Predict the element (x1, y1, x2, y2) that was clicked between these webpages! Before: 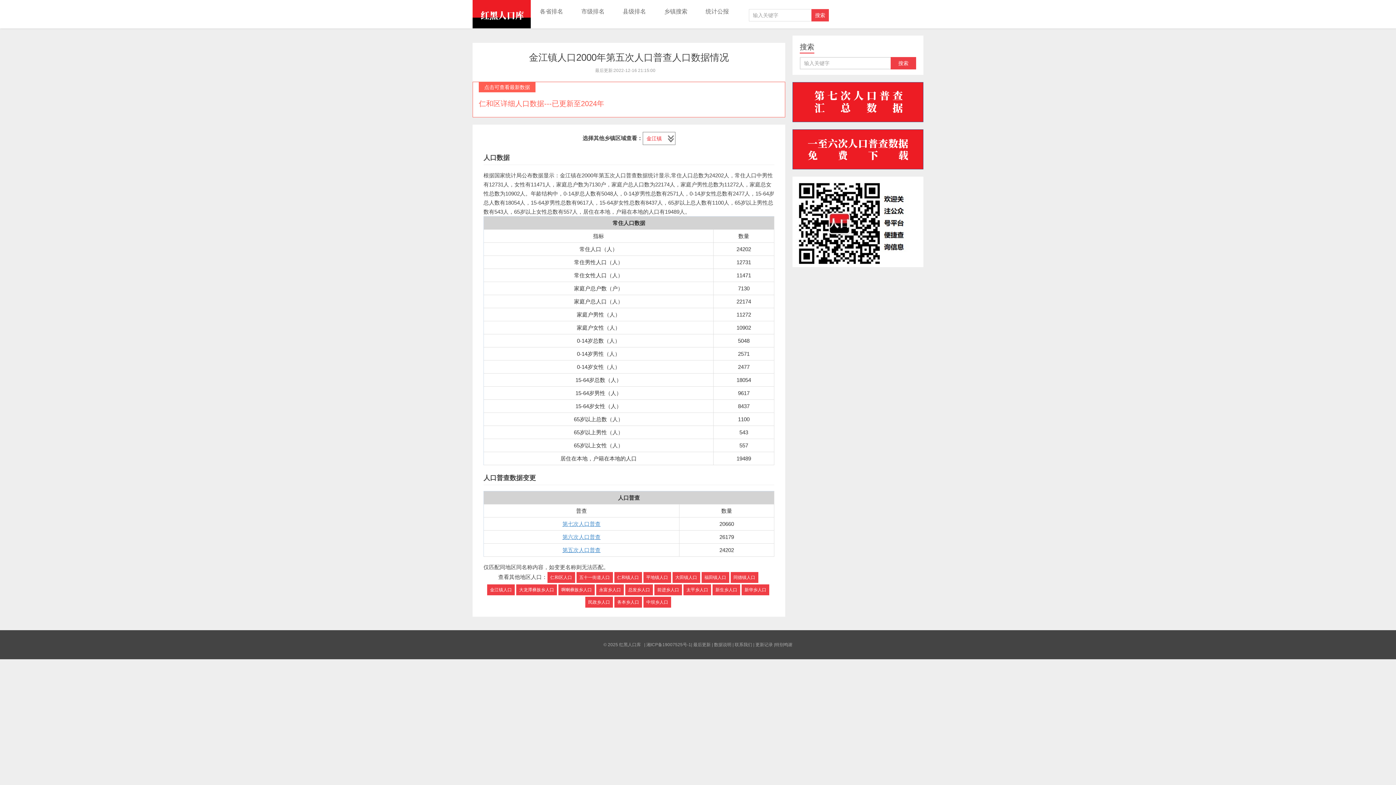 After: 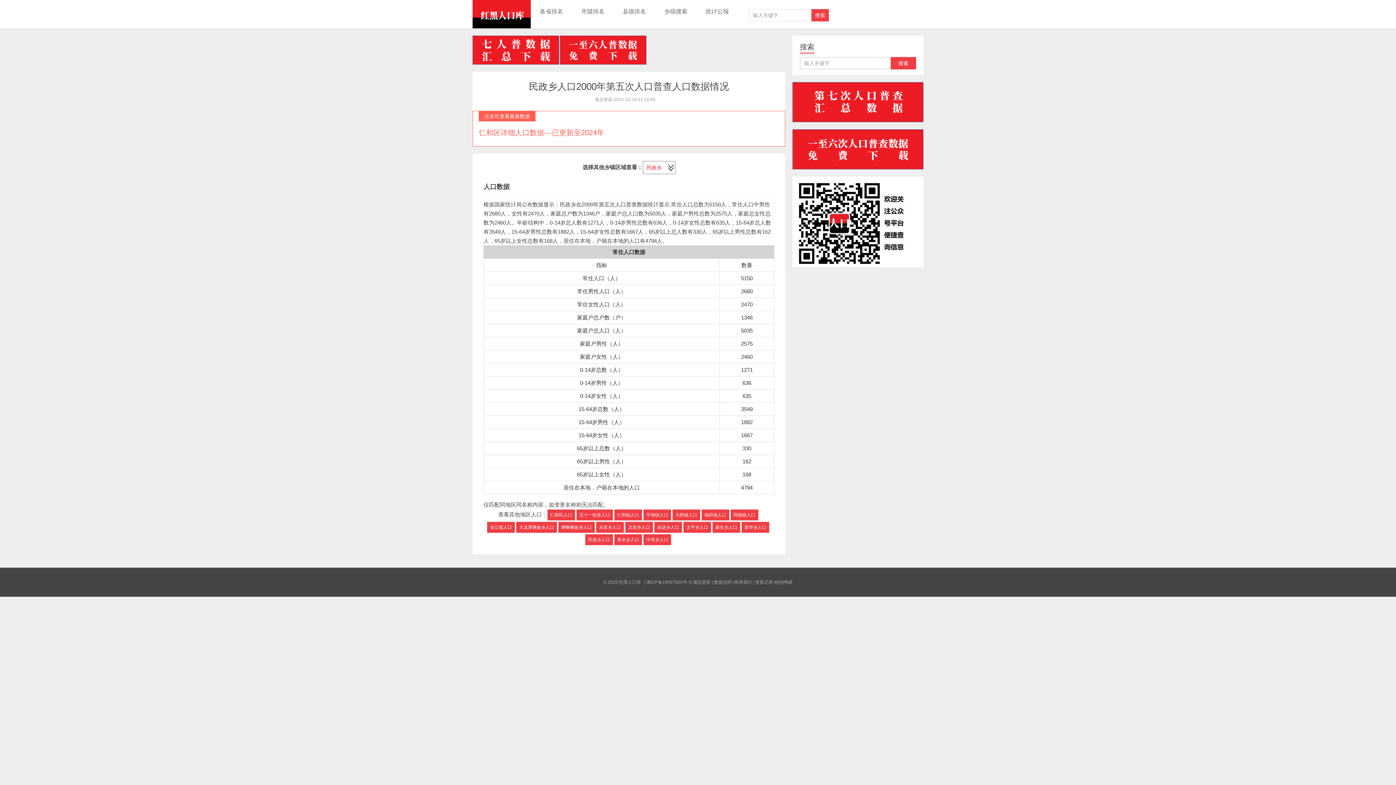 Action: bbox: (585, 597, 613, 608) label: 民政乡人口